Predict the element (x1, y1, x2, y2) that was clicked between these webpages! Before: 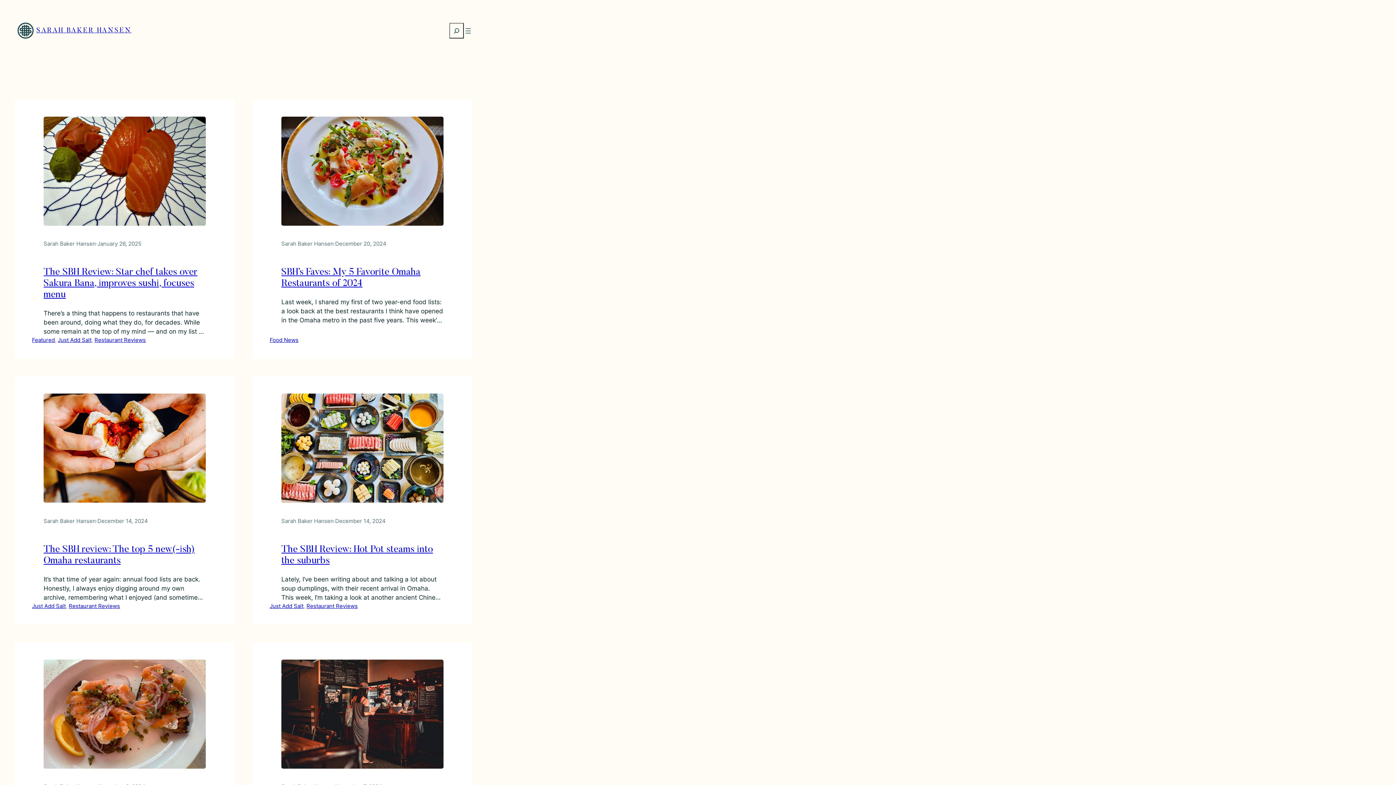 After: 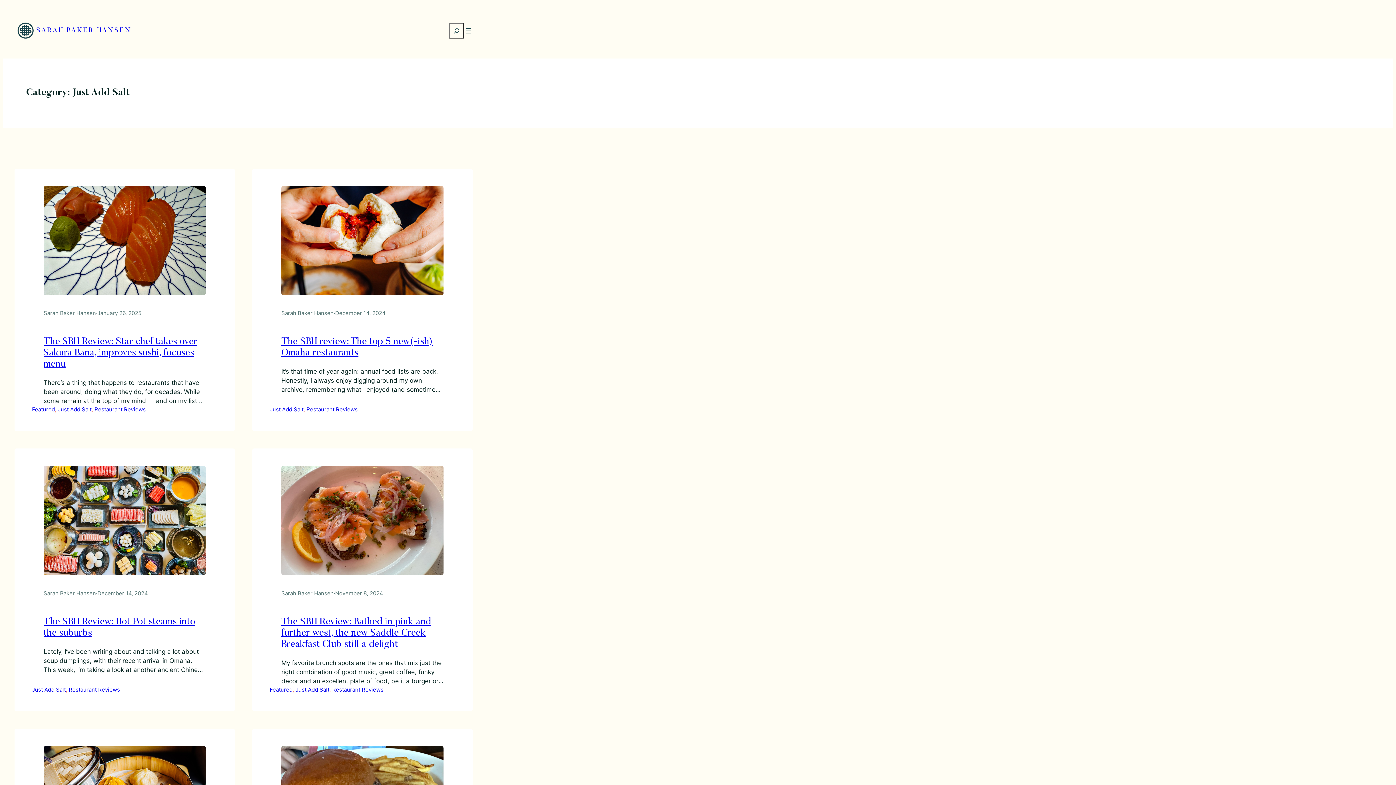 Action: bbox: (32, 602, 65, 609) label: Just Add Salt